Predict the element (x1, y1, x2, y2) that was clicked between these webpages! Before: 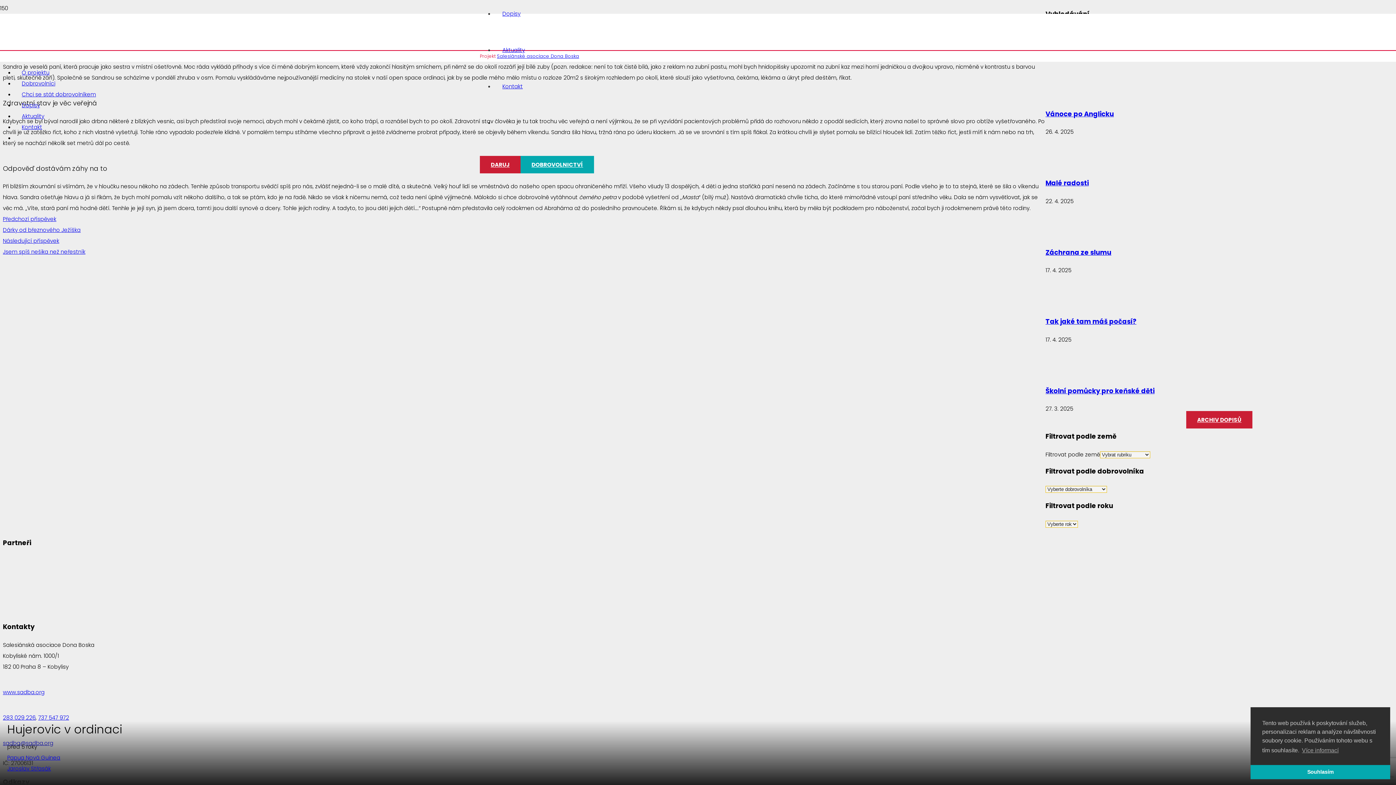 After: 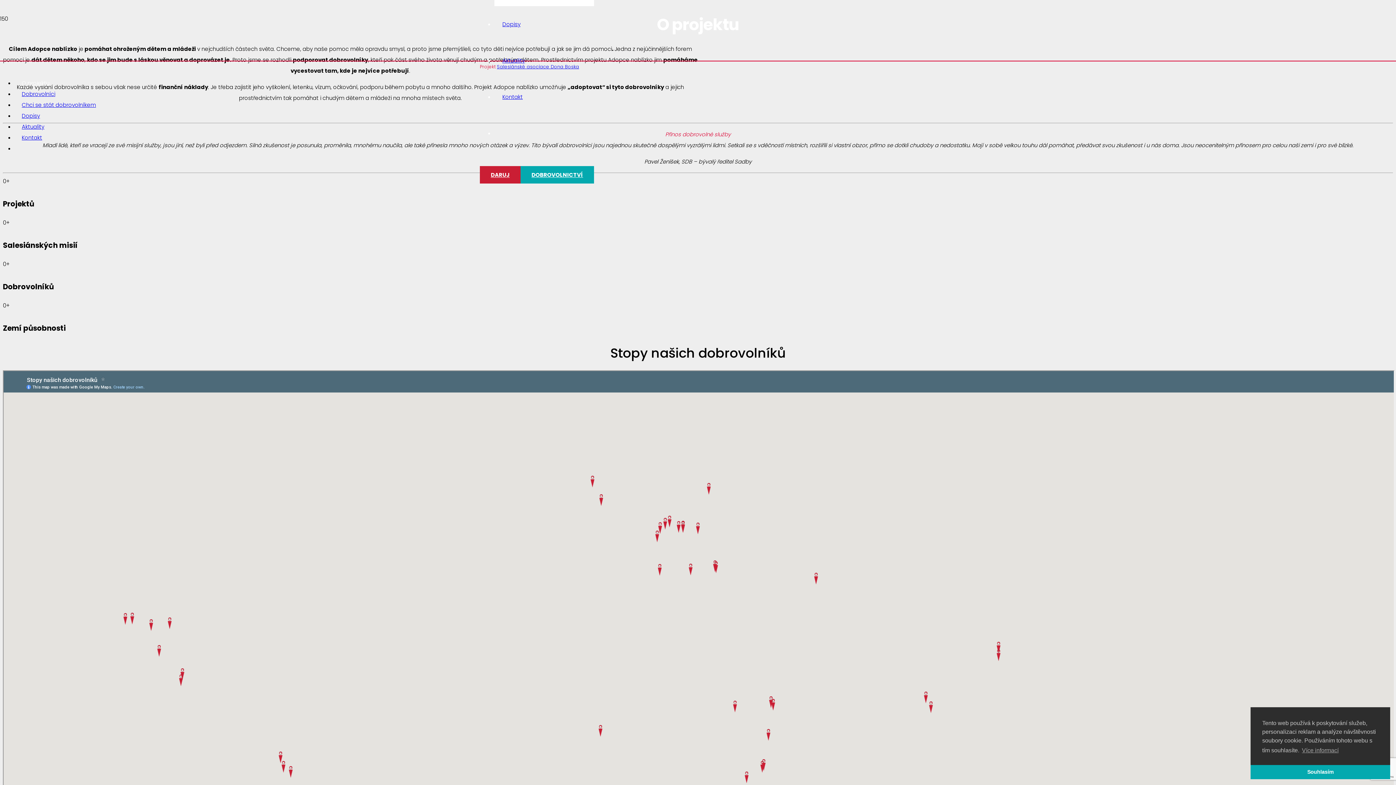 Action: bbox: (14, 68, 56, 76) label: O projektu